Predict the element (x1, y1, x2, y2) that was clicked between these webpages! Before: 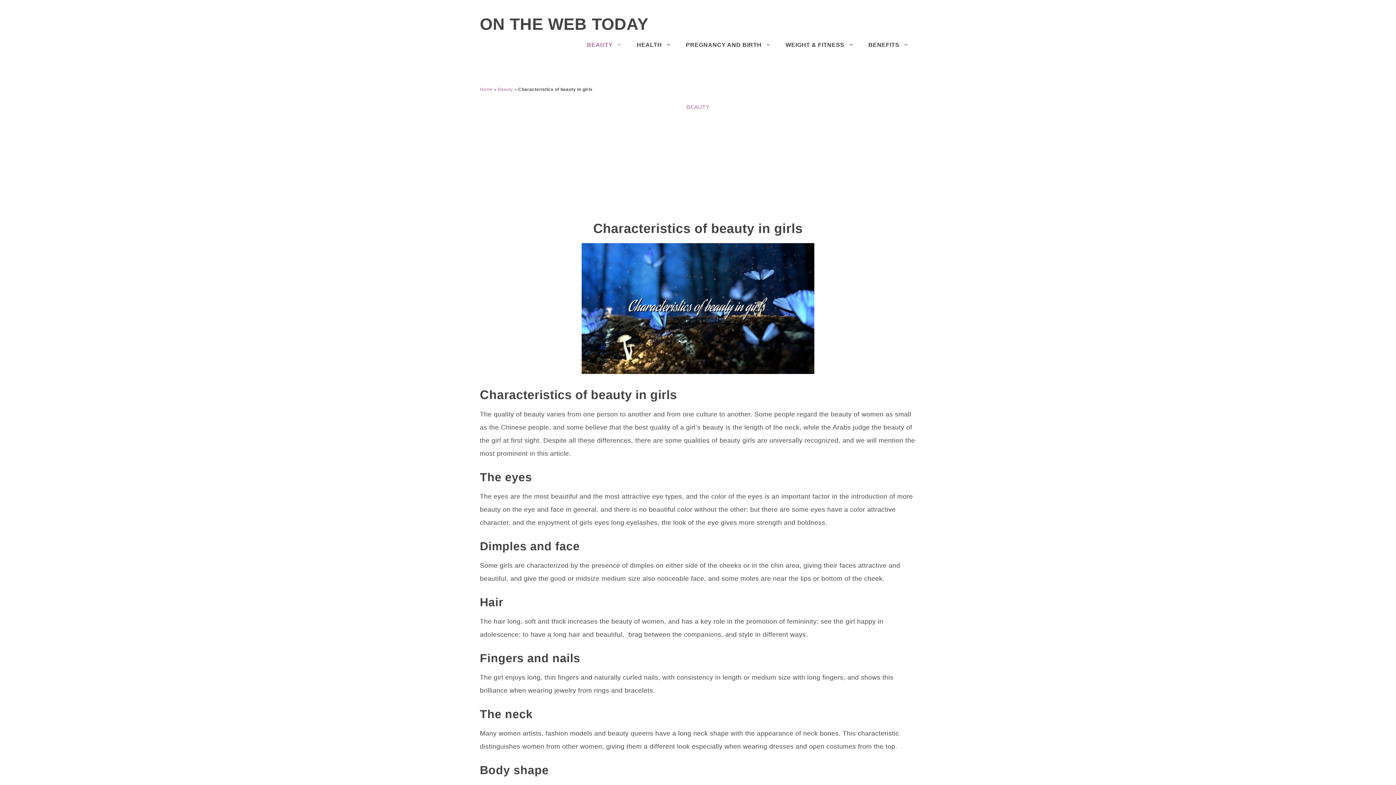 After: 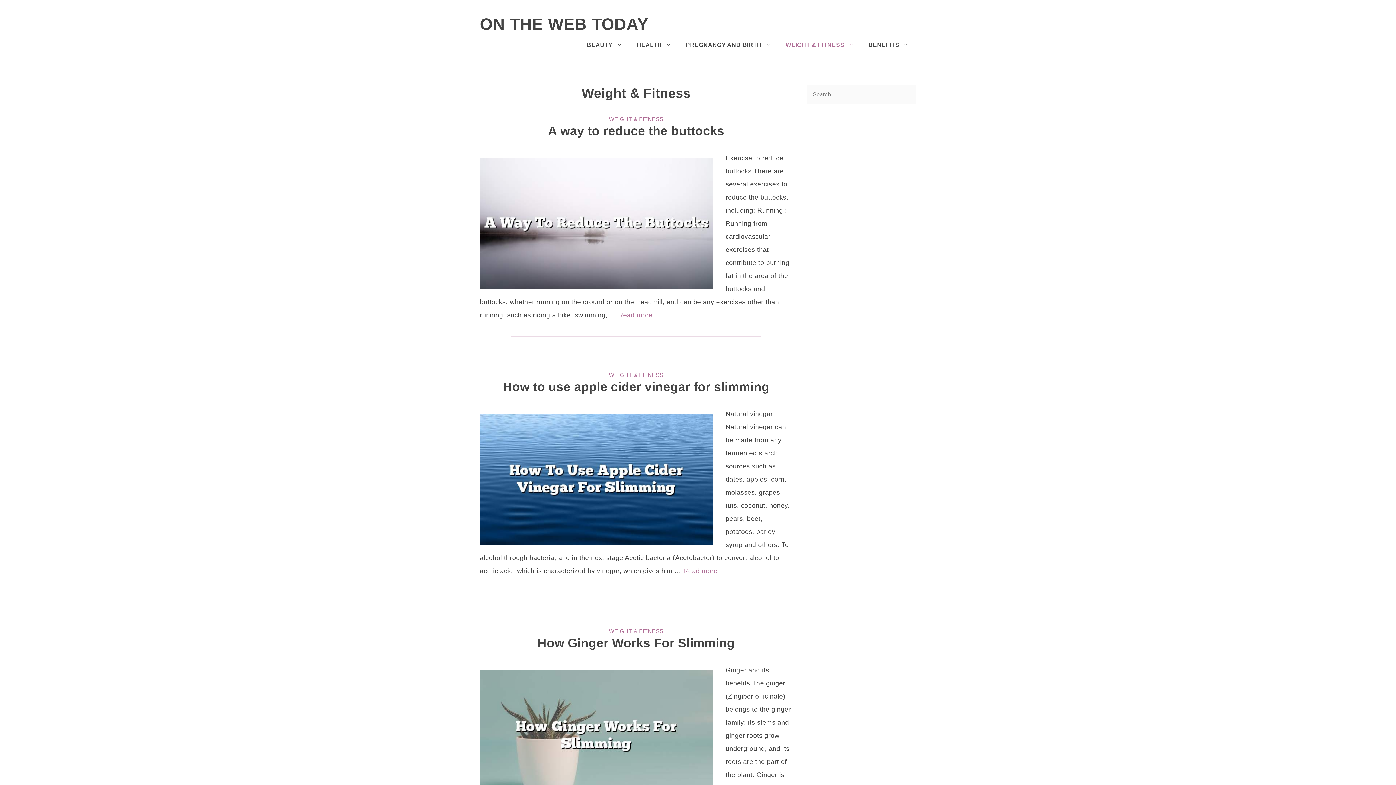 Action: bbox: (778, 34, 861, 56) label: WEIGHT & FITNESS